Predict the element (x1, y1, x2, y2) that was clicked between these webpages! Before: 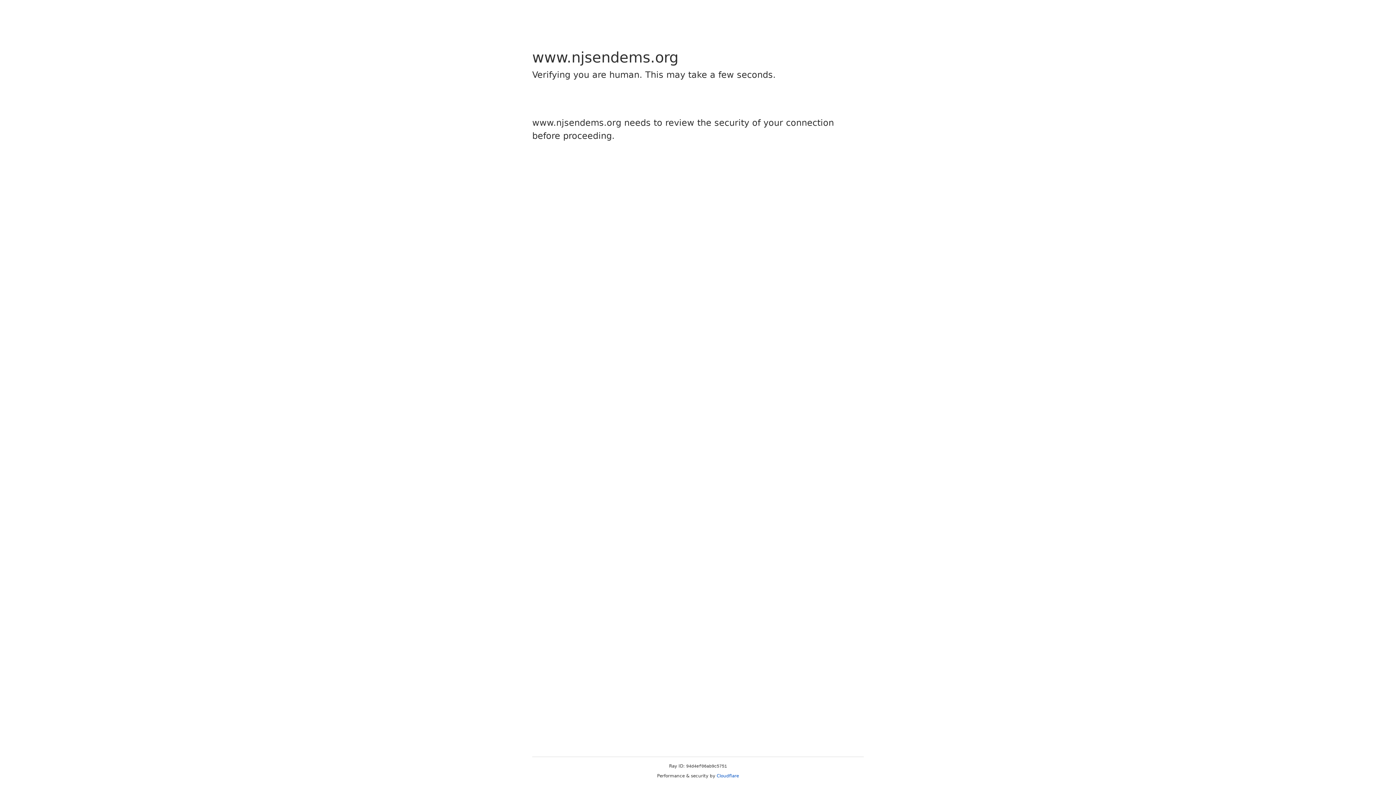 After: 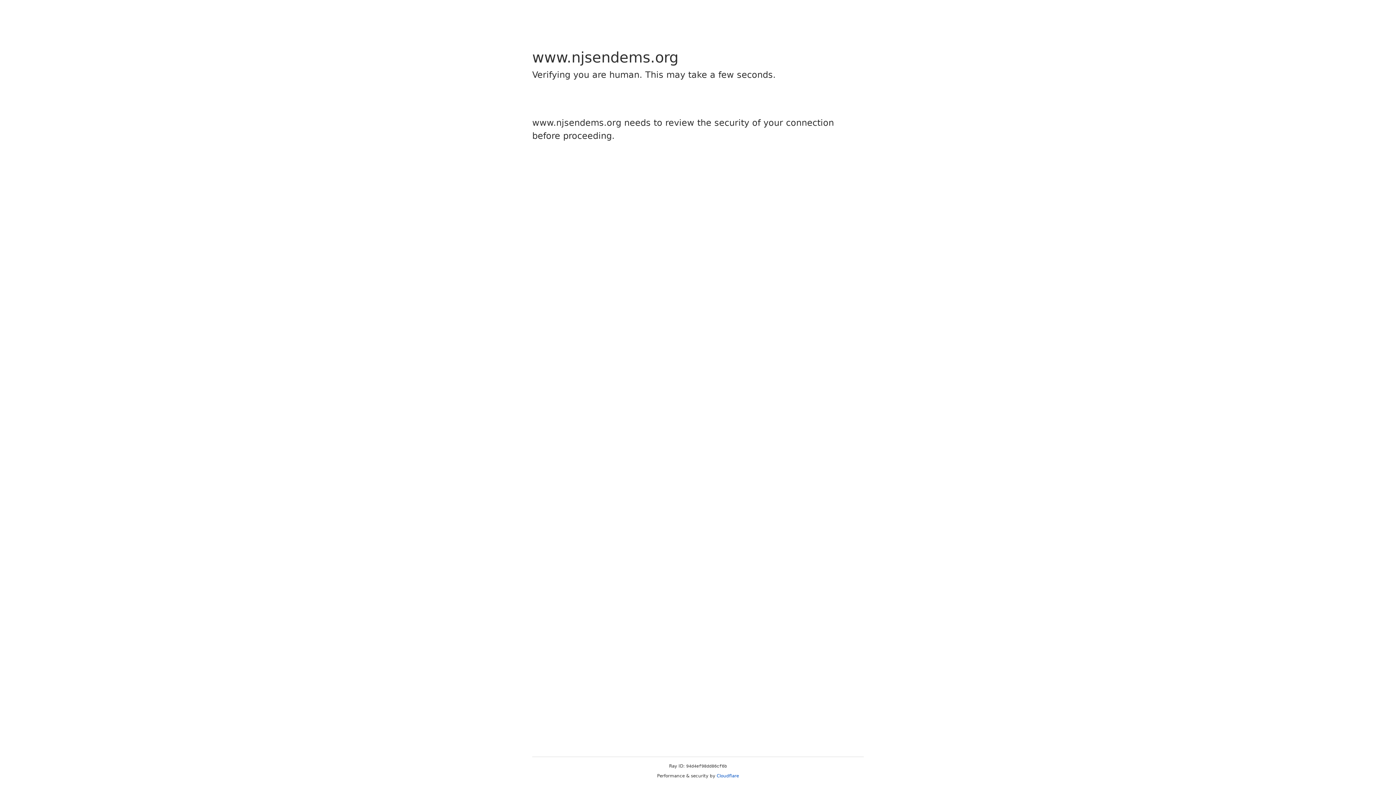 Action: bbox: (716, 773, 739, 778) label: Cloudflare